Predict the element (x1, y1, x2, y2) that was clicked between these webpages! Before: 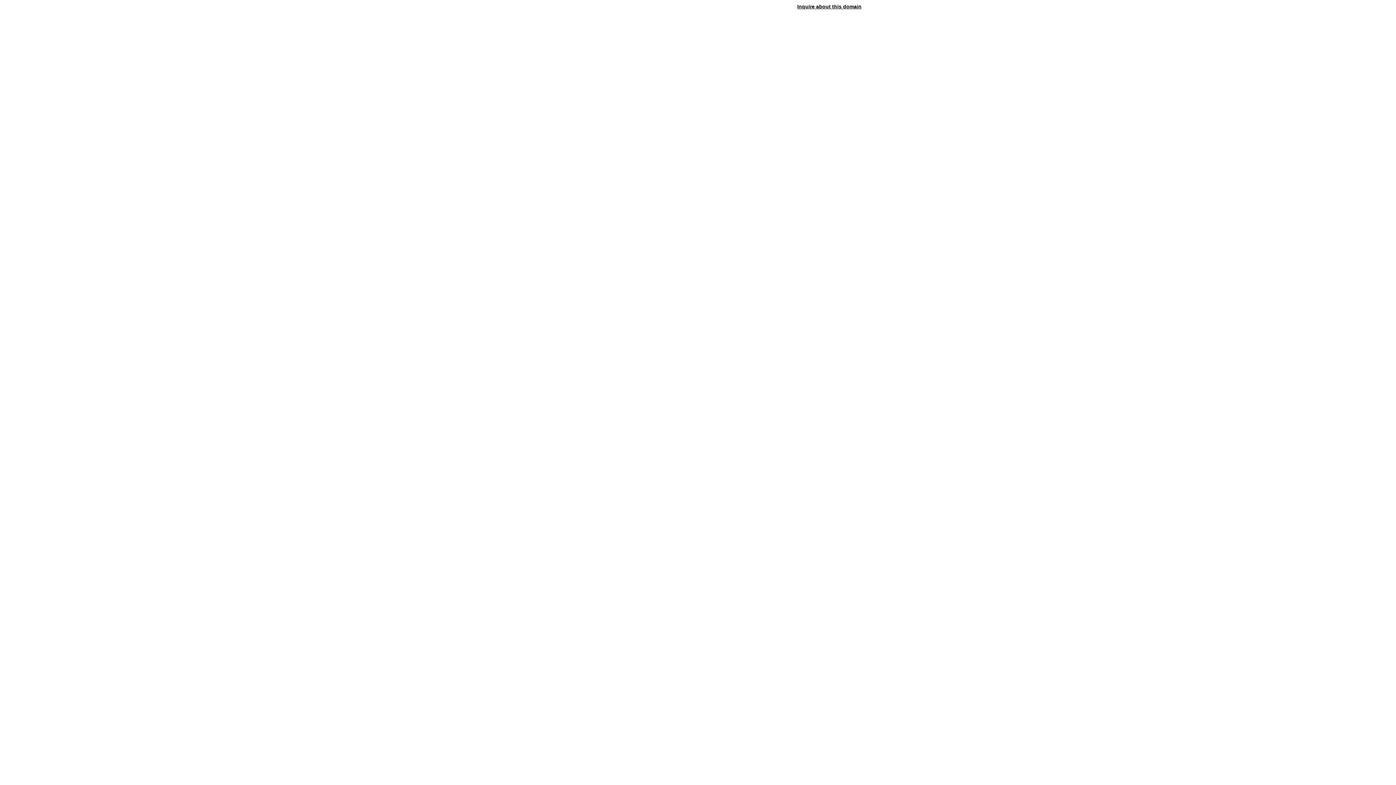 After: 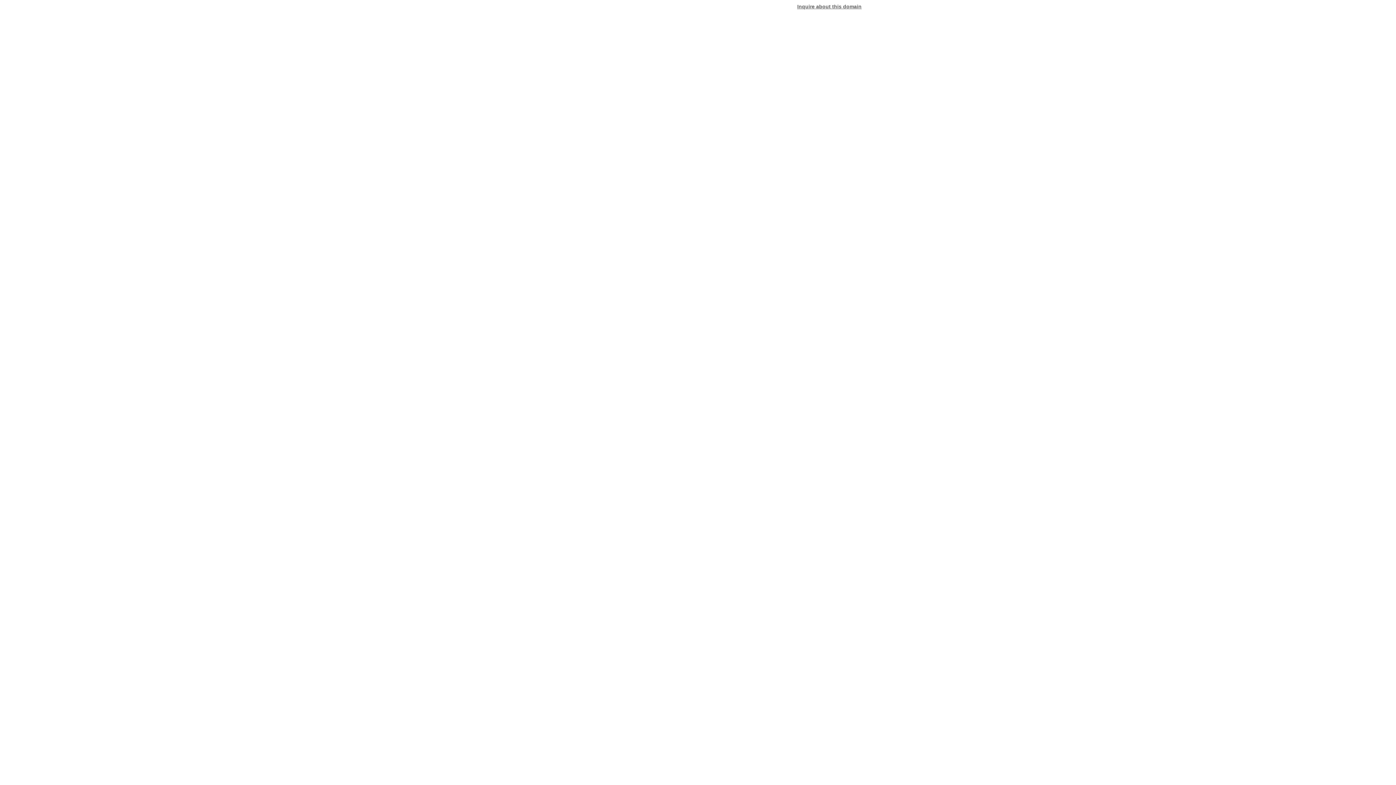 Action: label: Inquire about this domain bbox: (797, 3, 861, 9)